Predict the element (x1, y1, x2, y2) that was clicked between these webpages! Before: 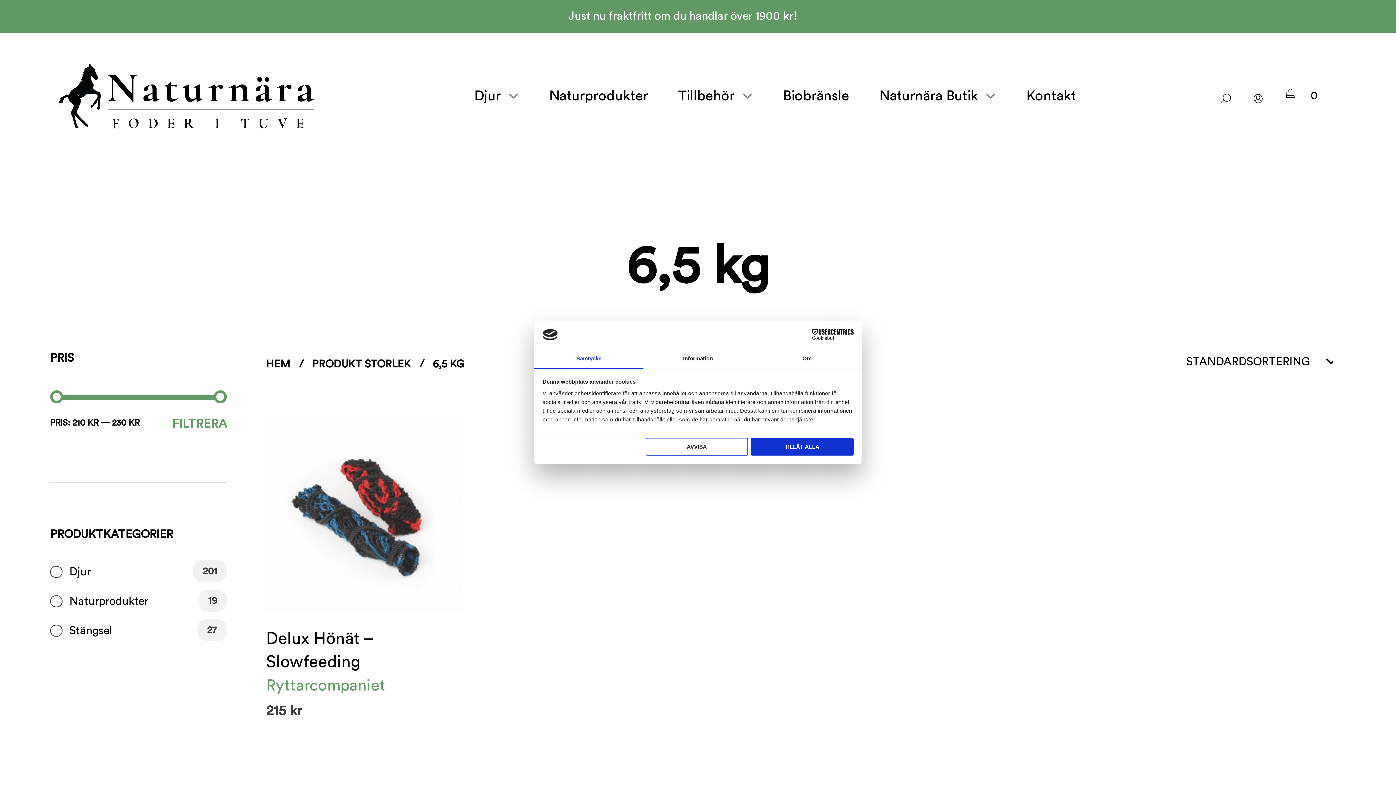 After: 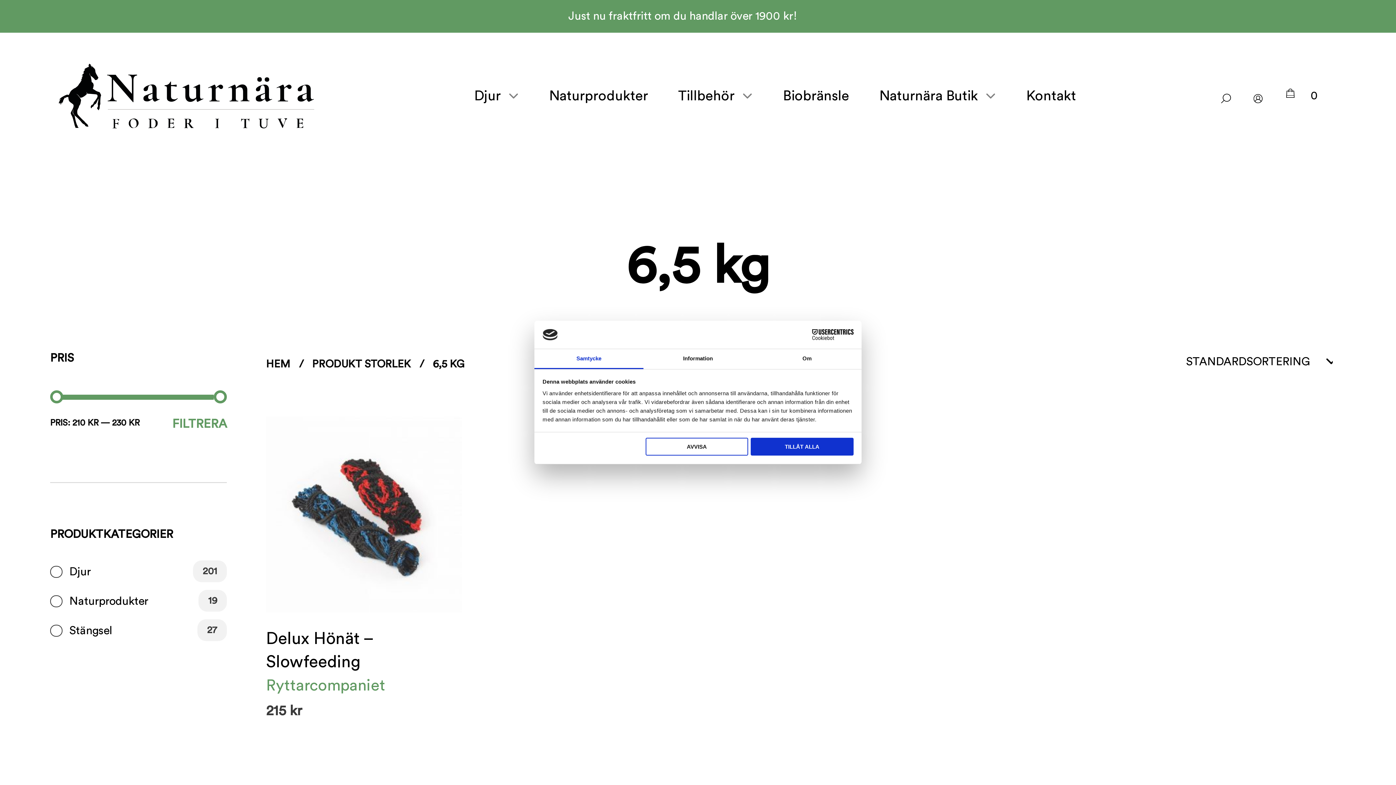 Action: label: Cookiebot - opens in a new window bbox: (790, 329, 853, 340)